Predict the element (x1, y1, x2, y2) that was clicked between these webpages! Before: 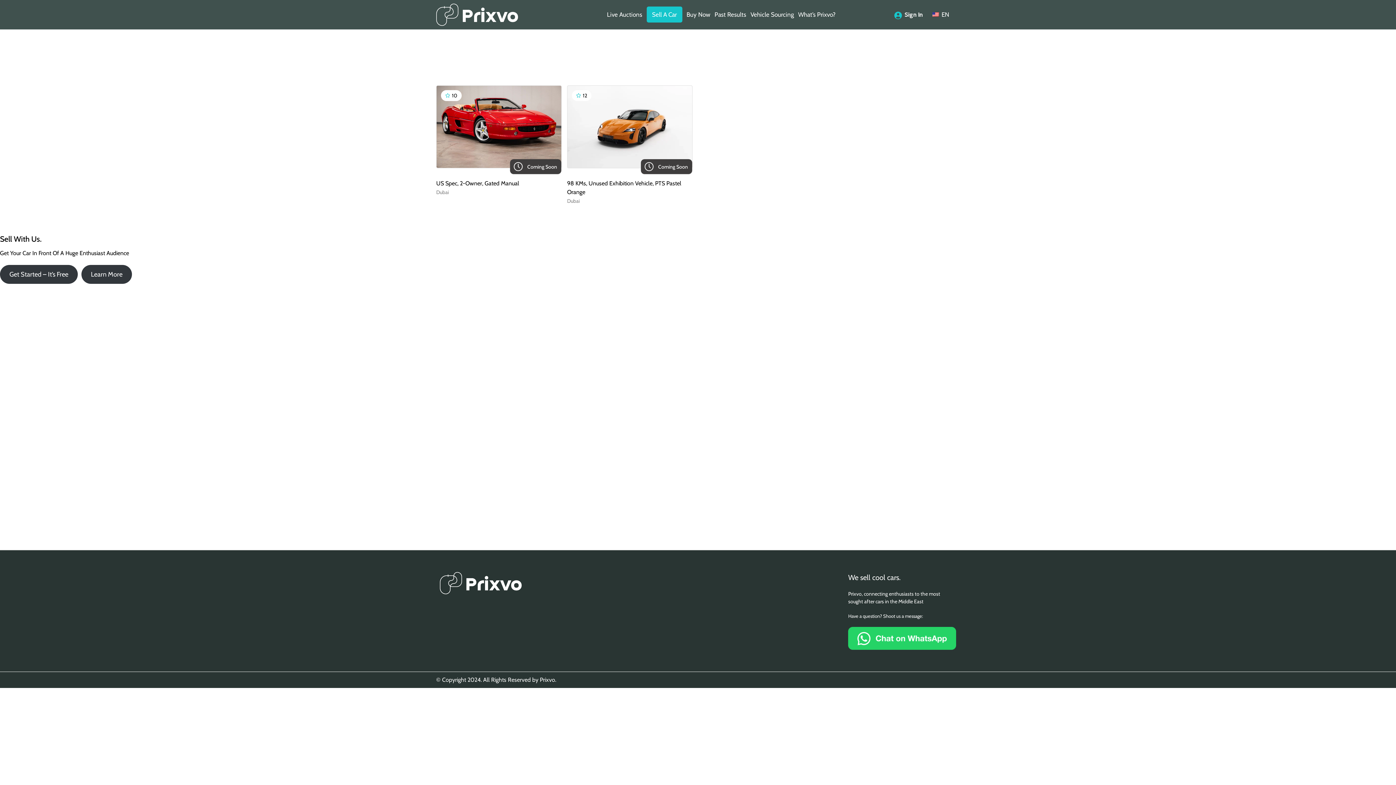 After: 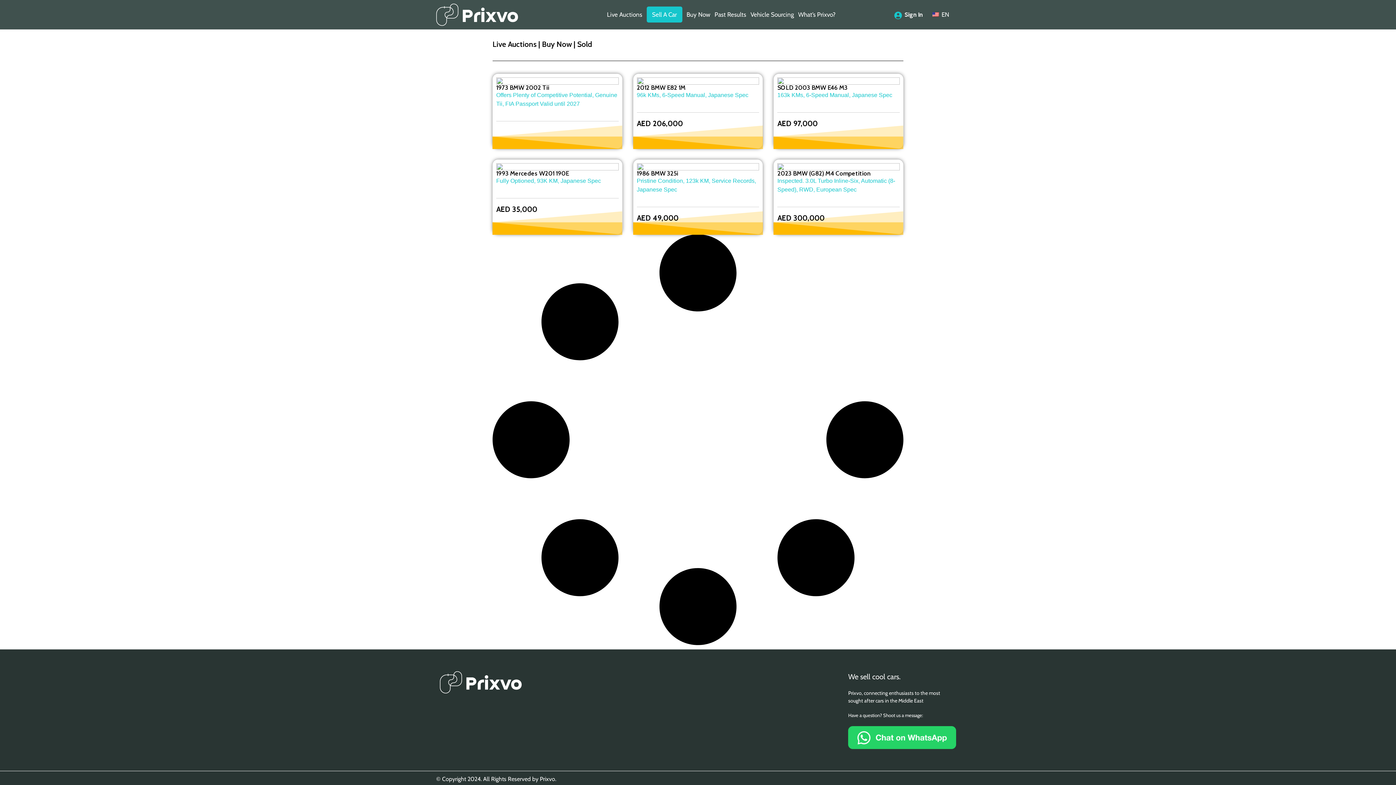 Action: bbox: (686, 10, 710, 18) label: Buy Now